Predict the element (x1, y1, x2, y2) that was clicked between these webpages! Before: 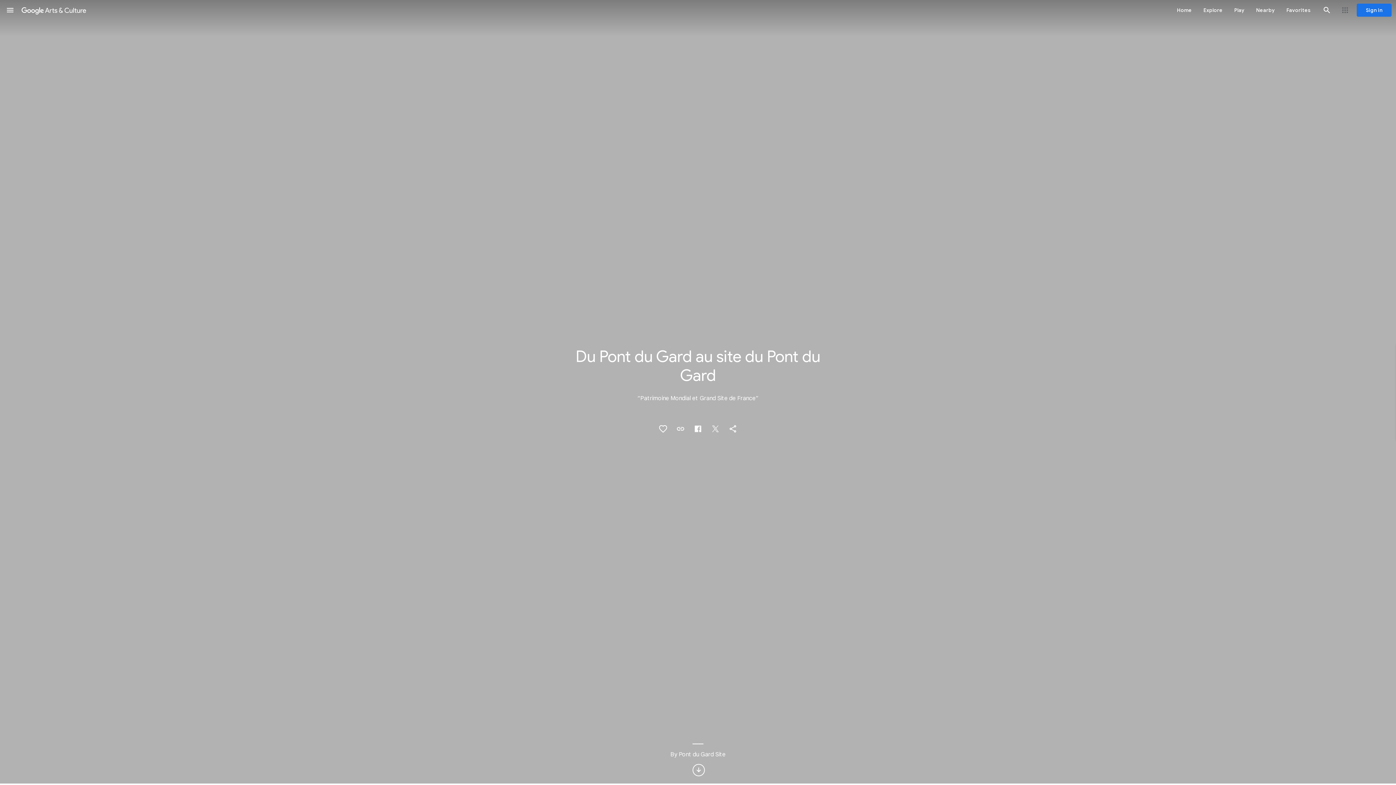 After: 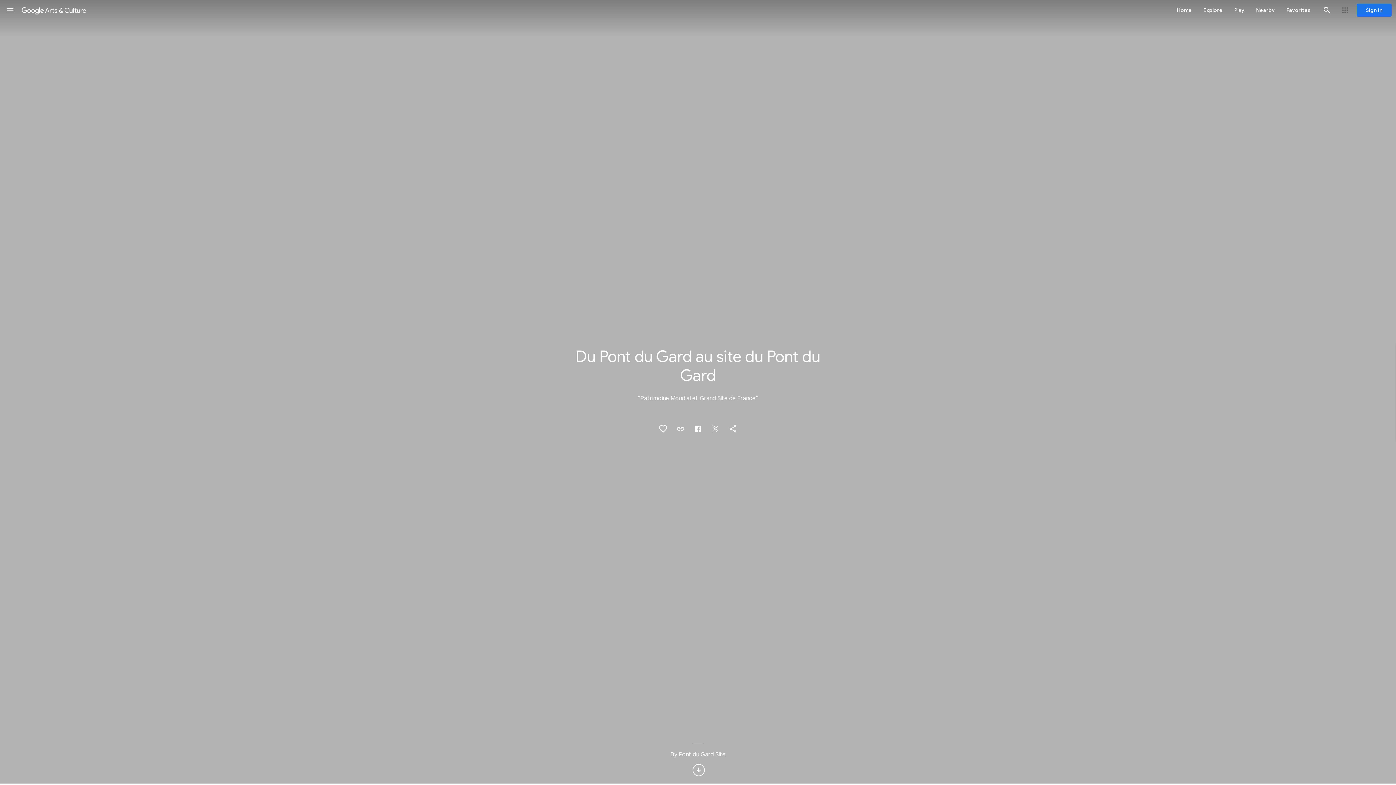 Action: label: Share on Facebook bbox: (689, 420, 706, 437)